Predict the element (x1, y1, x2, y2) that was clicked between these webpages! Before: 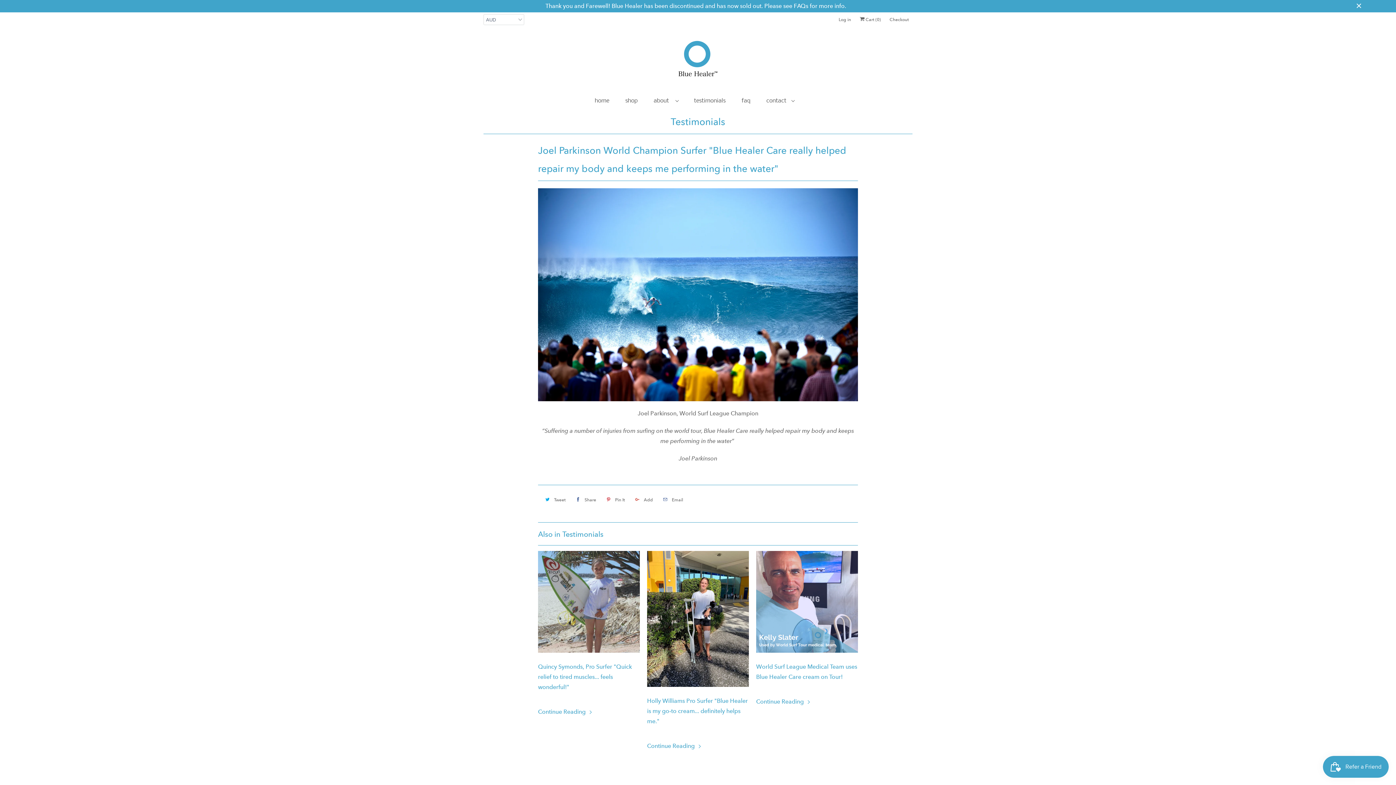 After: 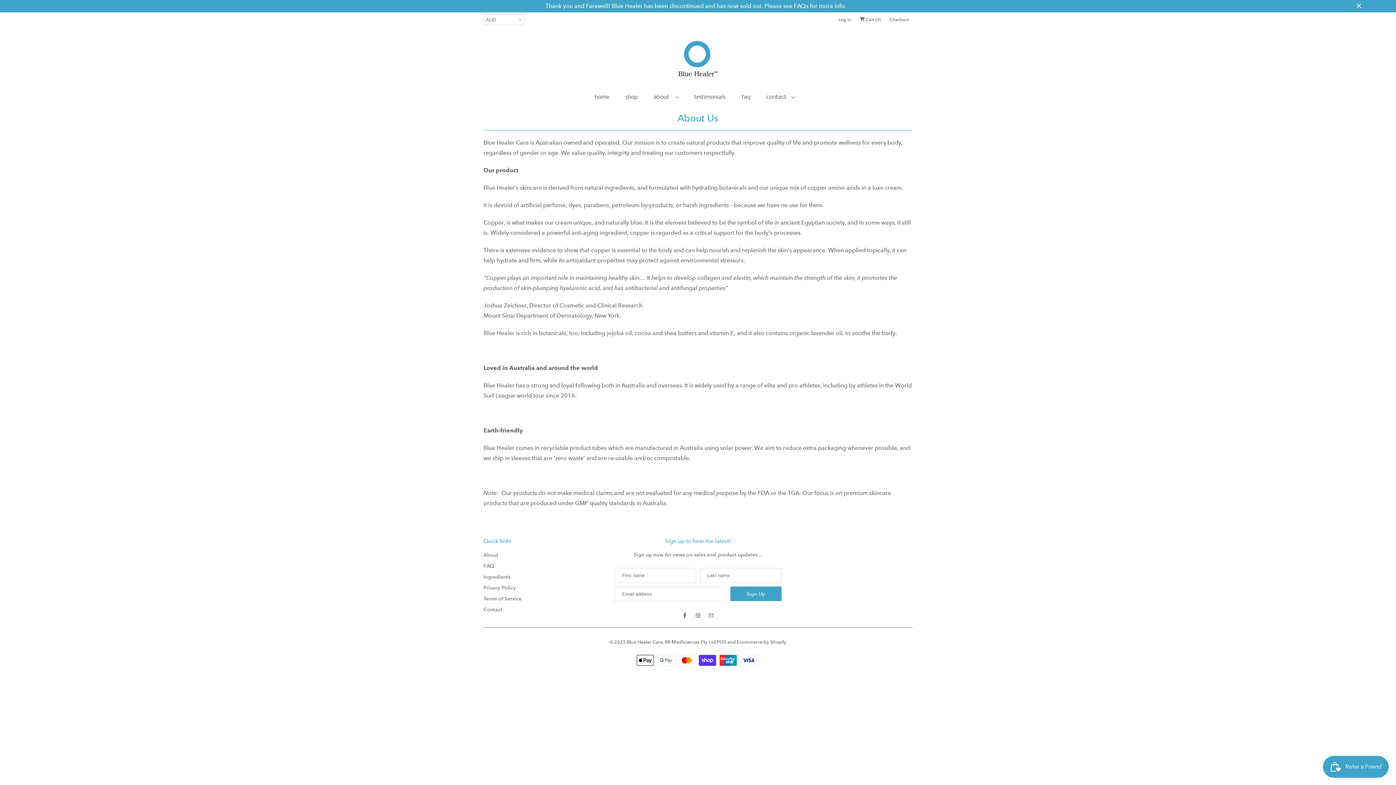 Action: label: about   bbox: (653, 96, 678, 106)